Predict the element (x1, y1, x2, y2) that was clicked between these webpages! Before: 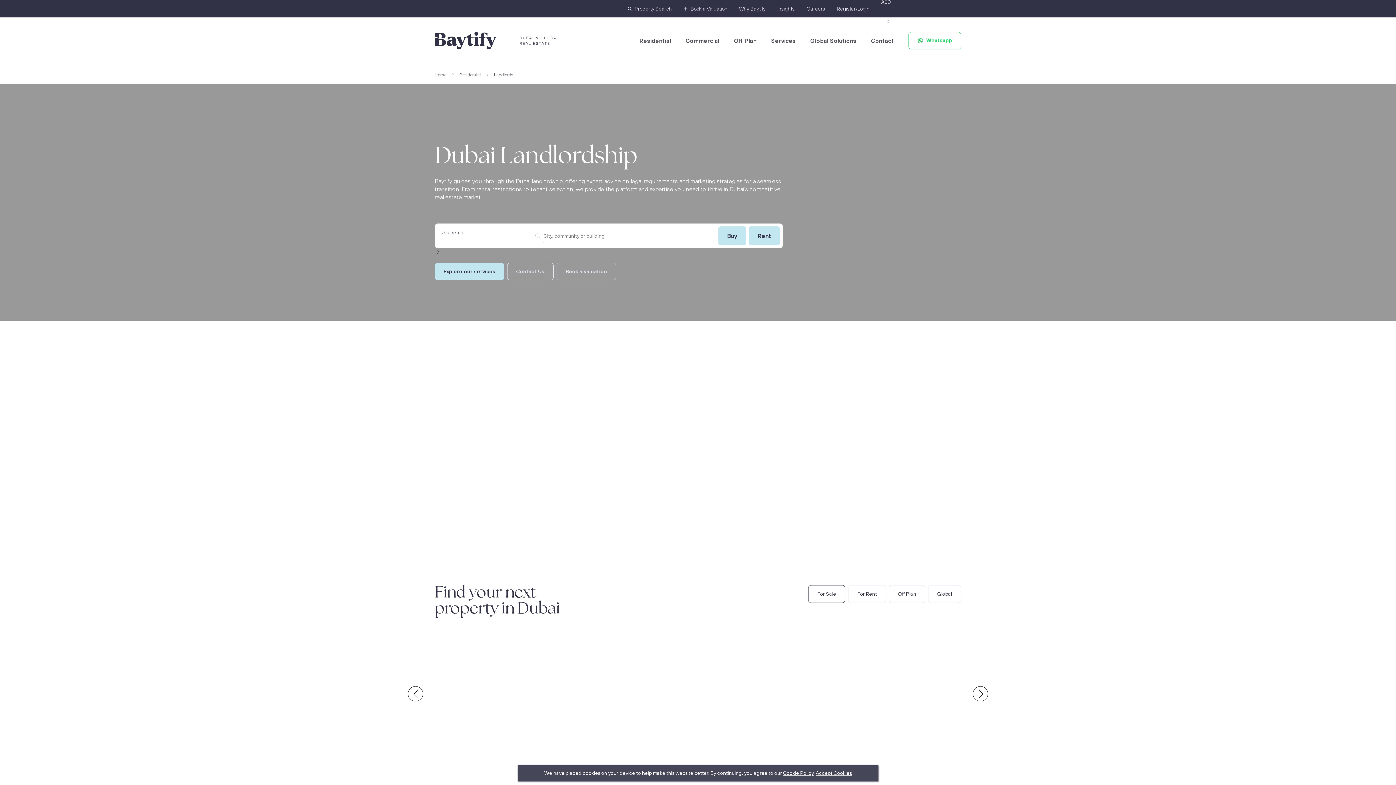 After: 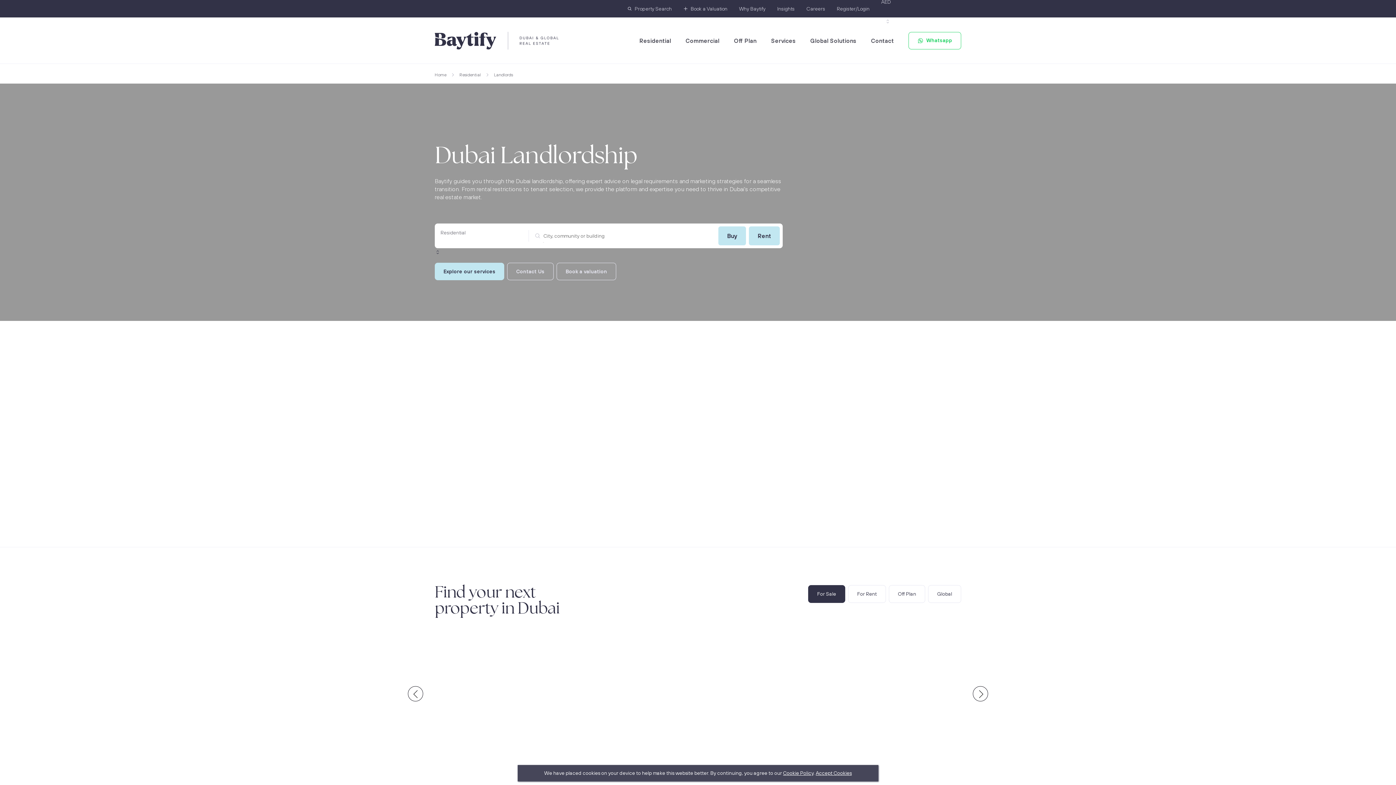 Action: bbox: (808, 585, 845, 603) label: For Sale